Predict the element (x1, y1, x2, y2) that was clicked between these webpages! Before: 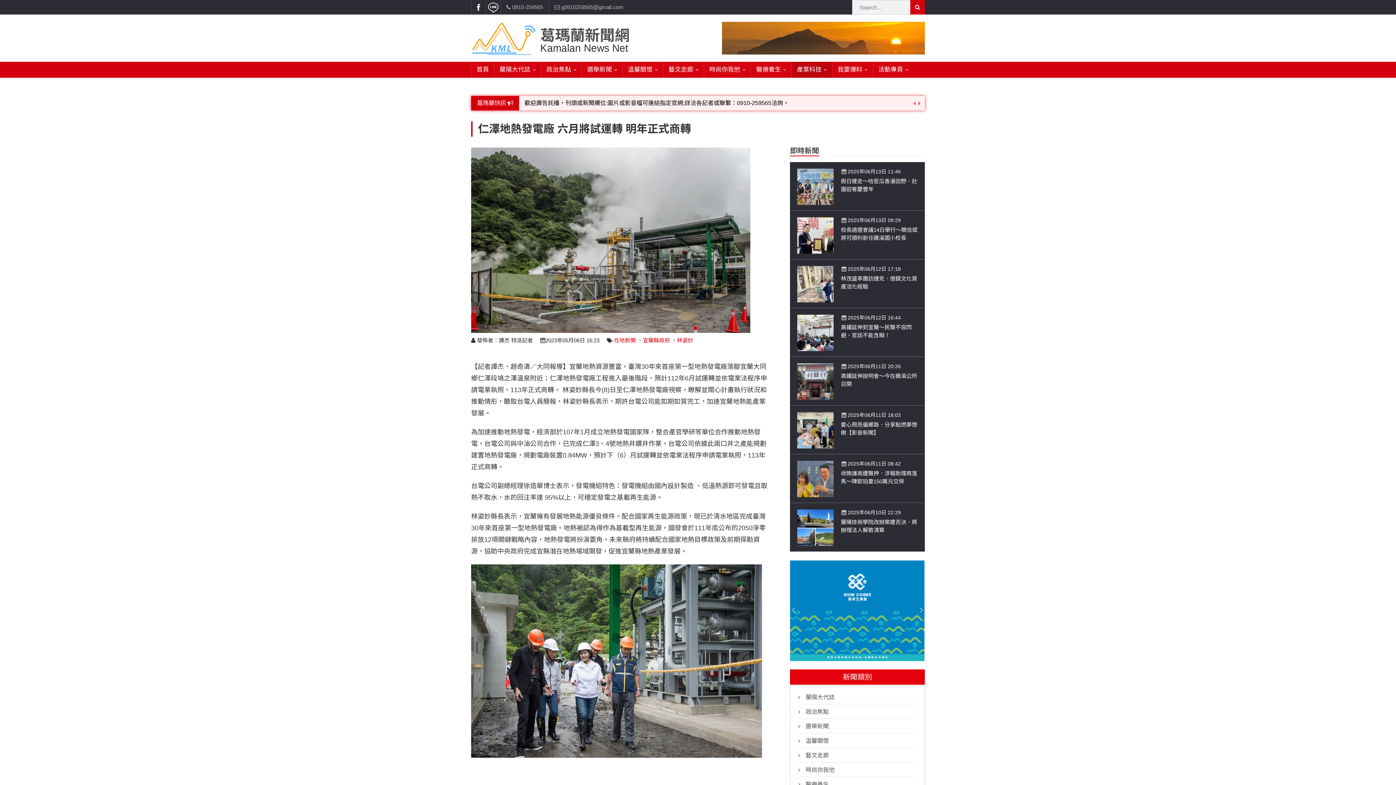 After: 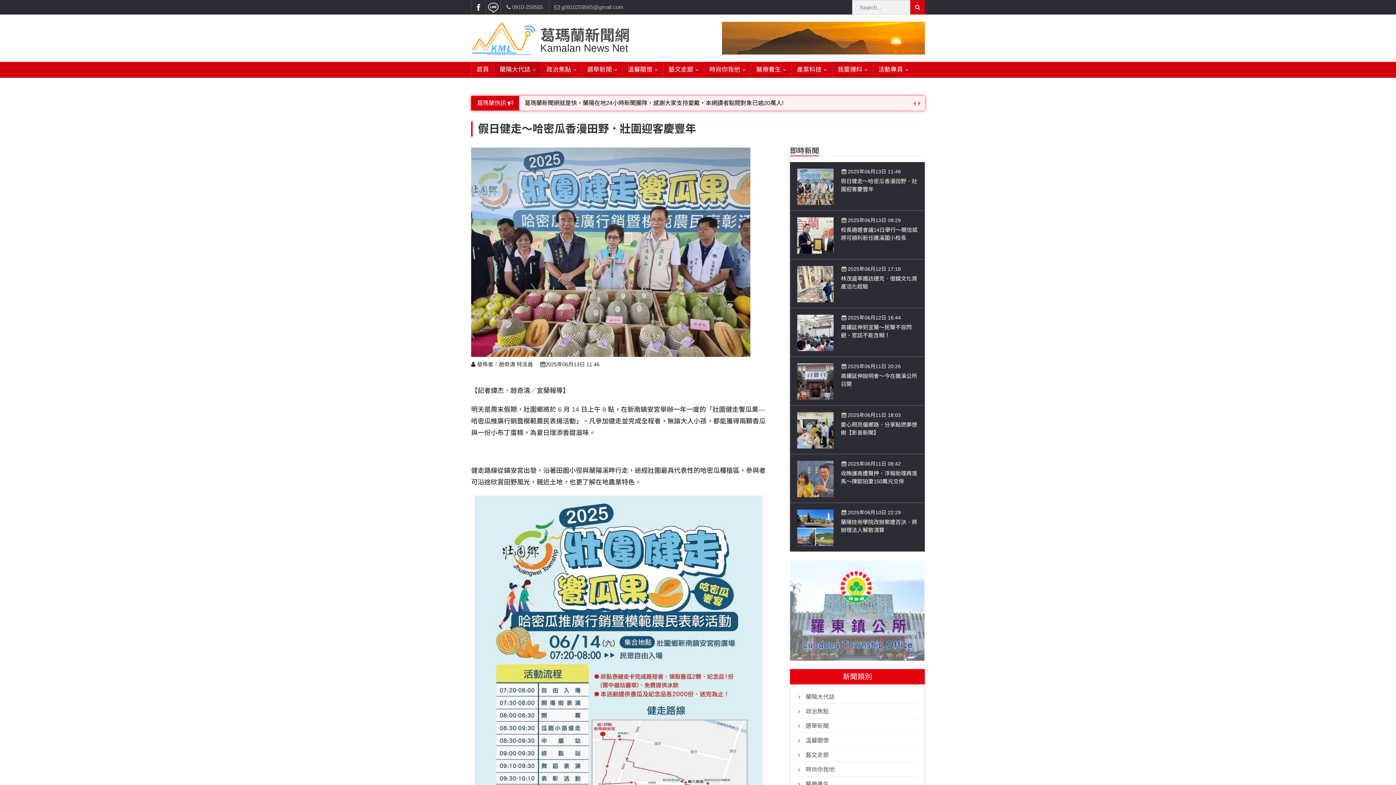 Action: bbox: (797, 167, 833, 205)